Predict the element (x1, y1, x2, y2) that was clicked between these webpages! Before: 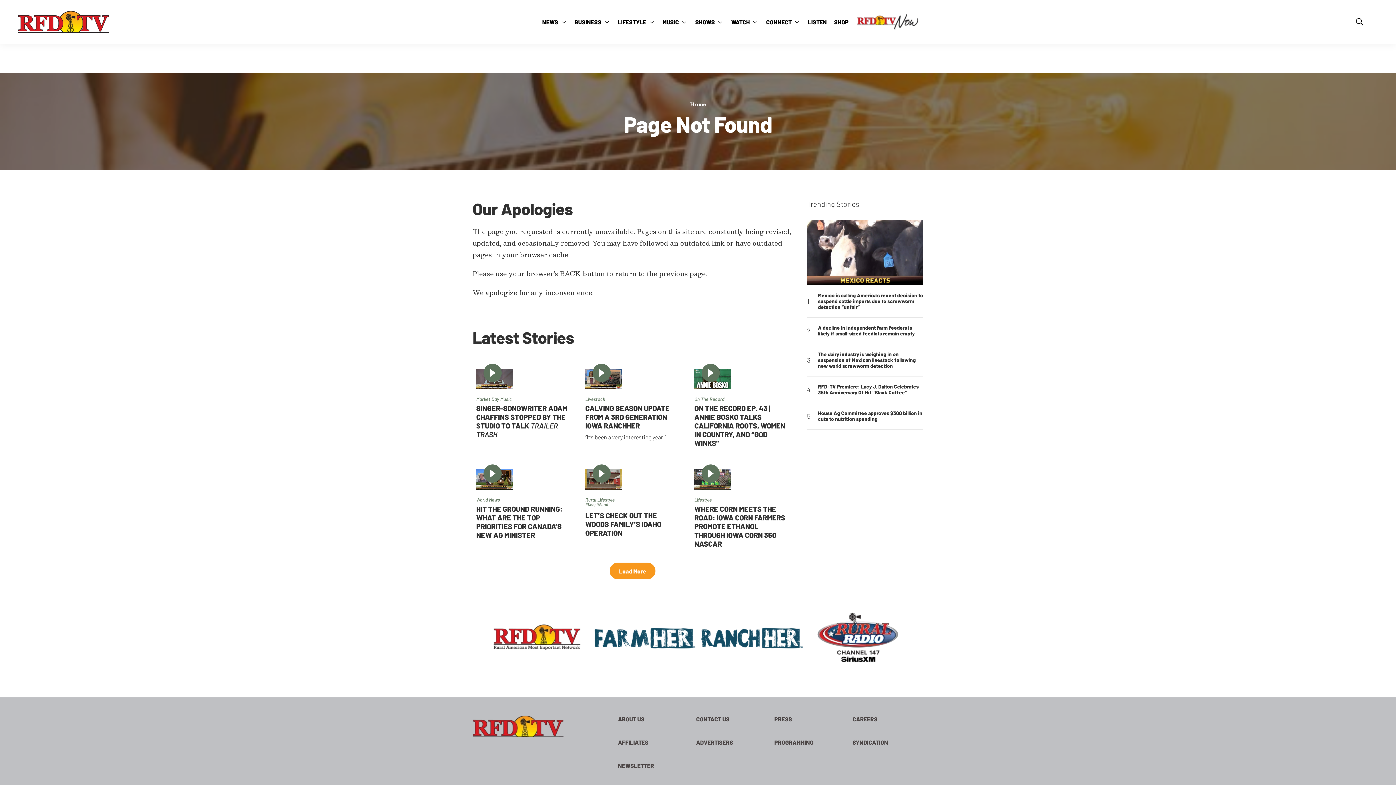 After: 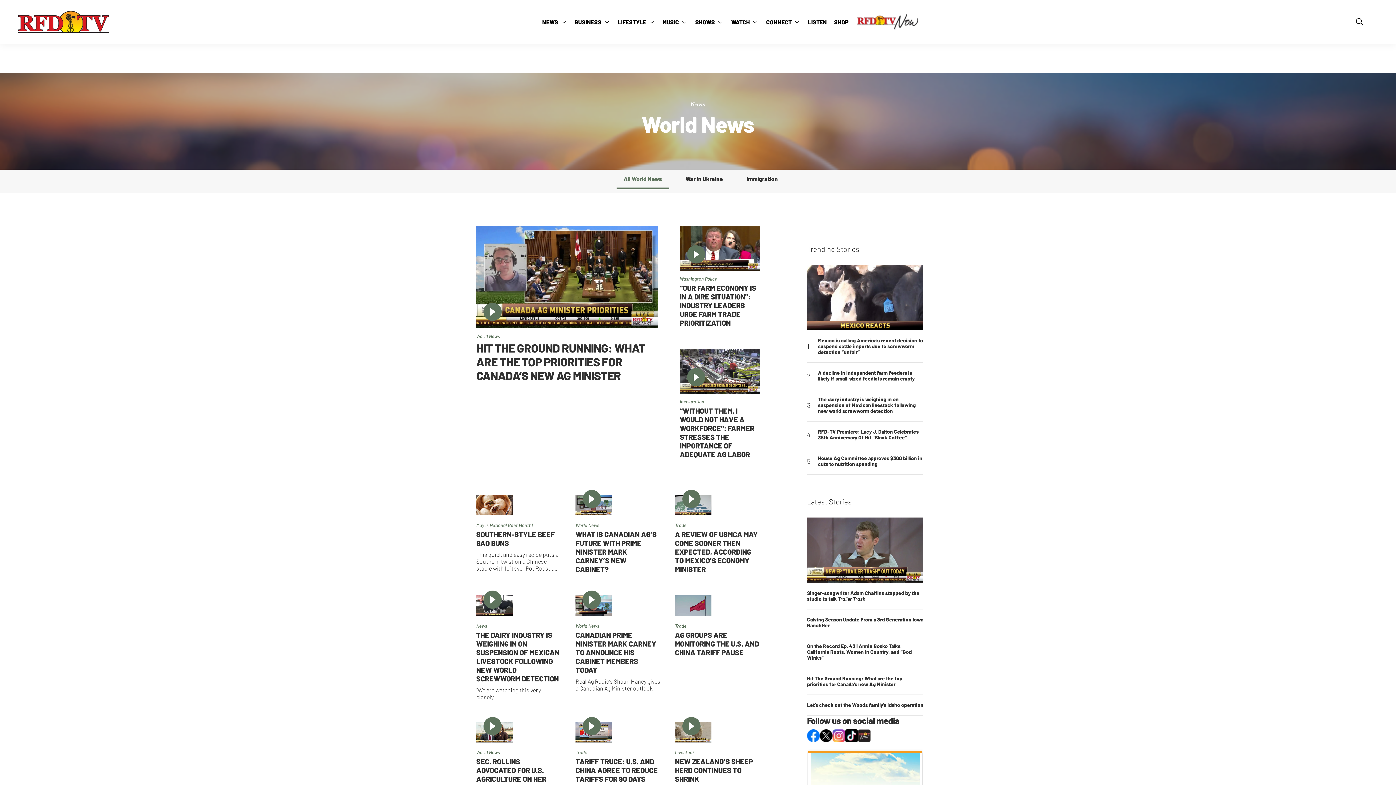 Action: bbox: (476, 496, 500, 502) label: World News